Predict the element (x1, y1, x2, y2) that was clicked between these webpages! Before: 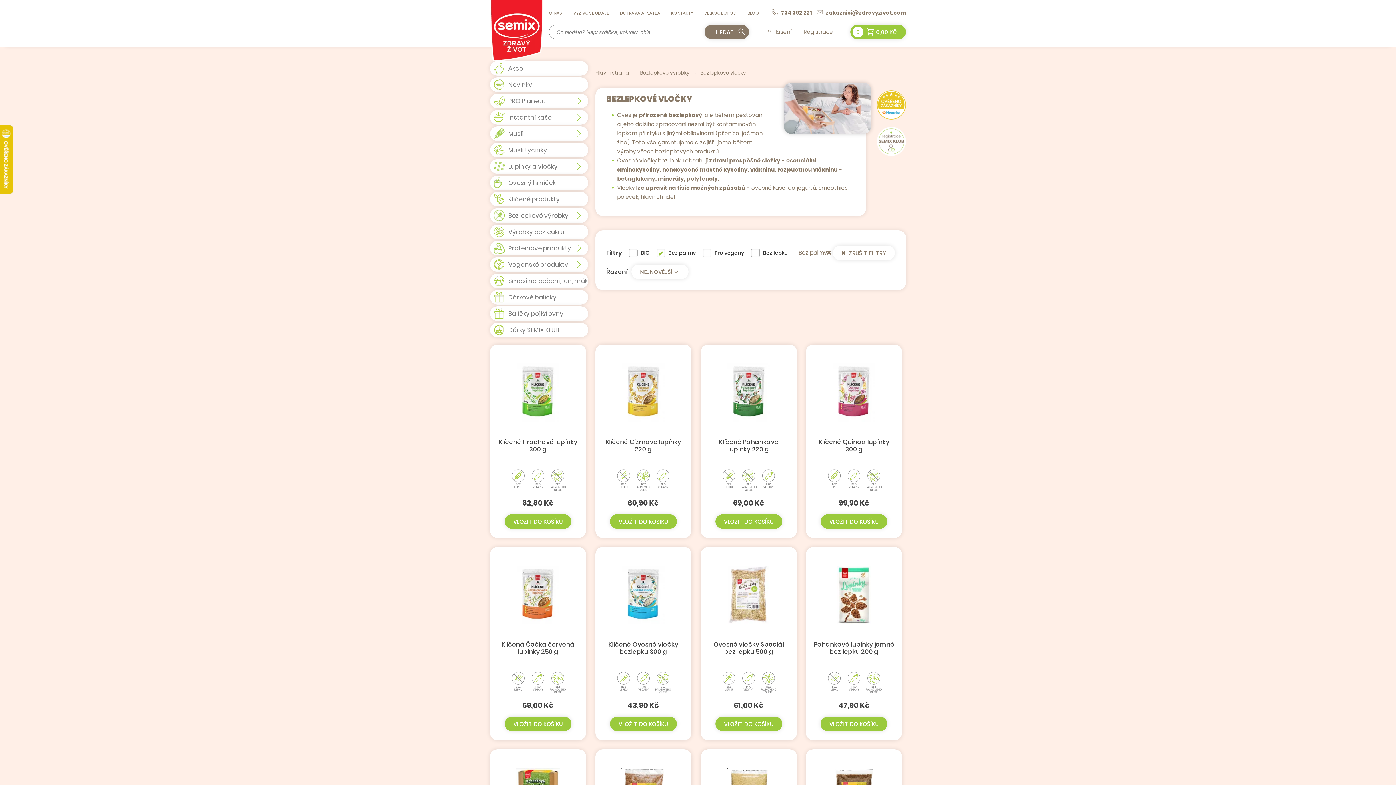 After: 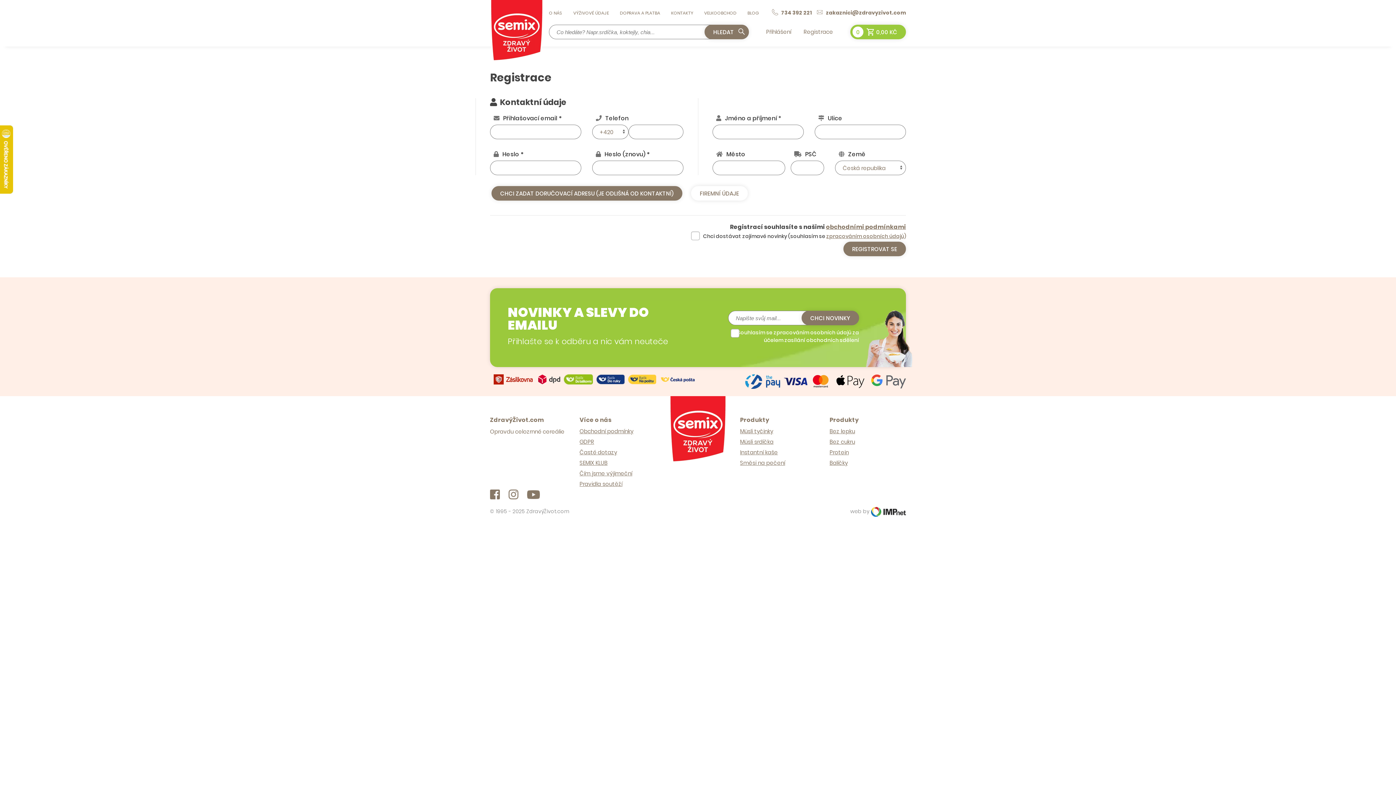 Action: label: Registrace bbox: (803, 28, 833, 35)